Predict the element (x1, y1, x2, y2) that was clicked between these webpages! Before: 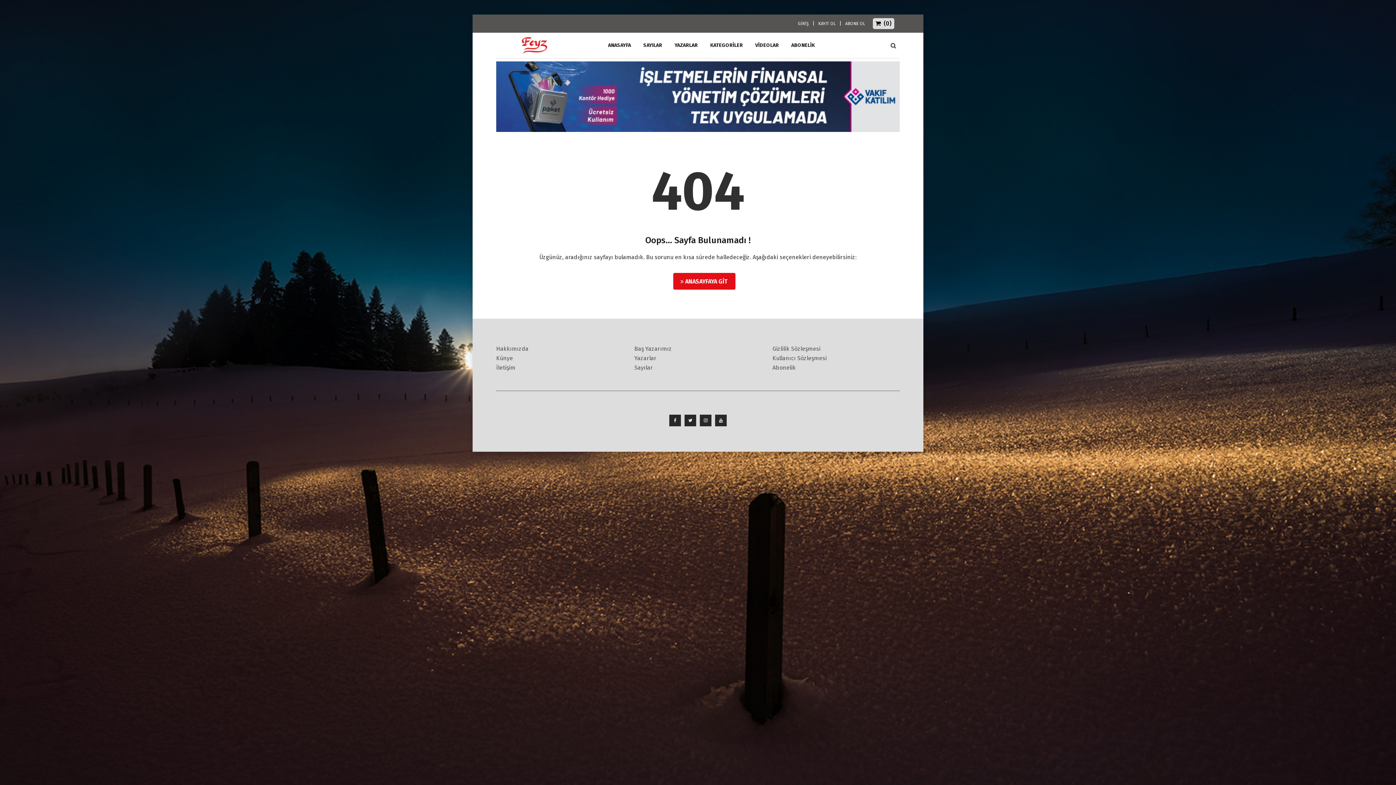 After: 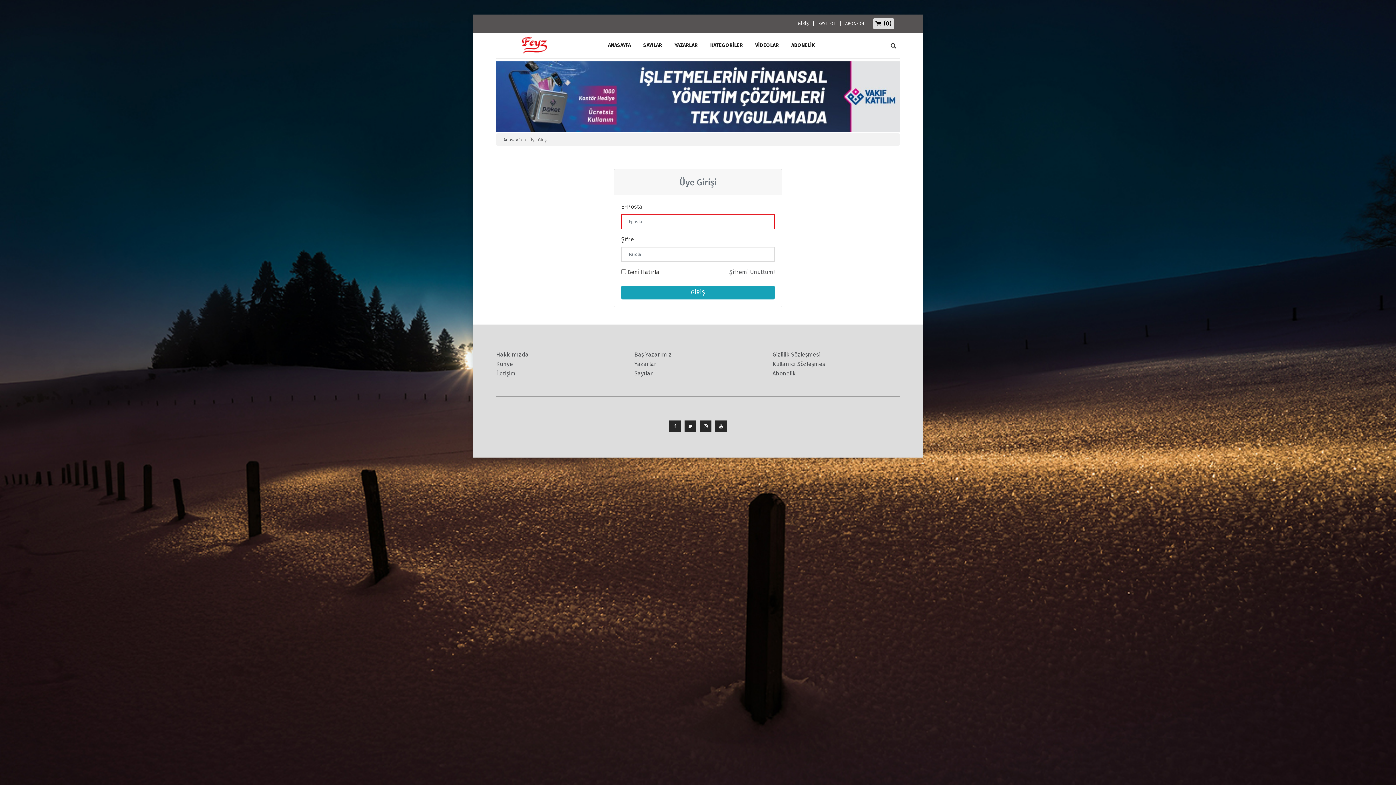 Action: bbox: (798, 21, 809, 26) label: GİRİŞ